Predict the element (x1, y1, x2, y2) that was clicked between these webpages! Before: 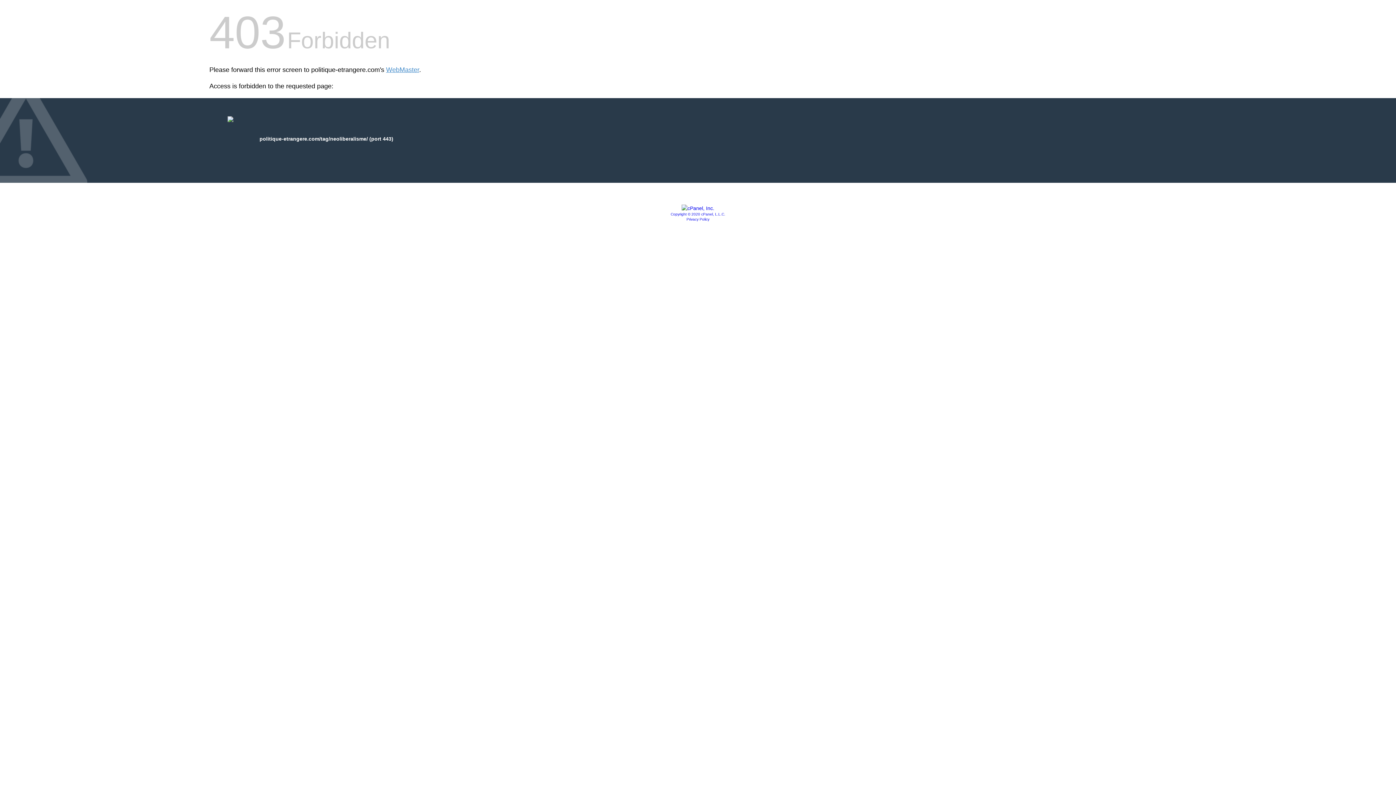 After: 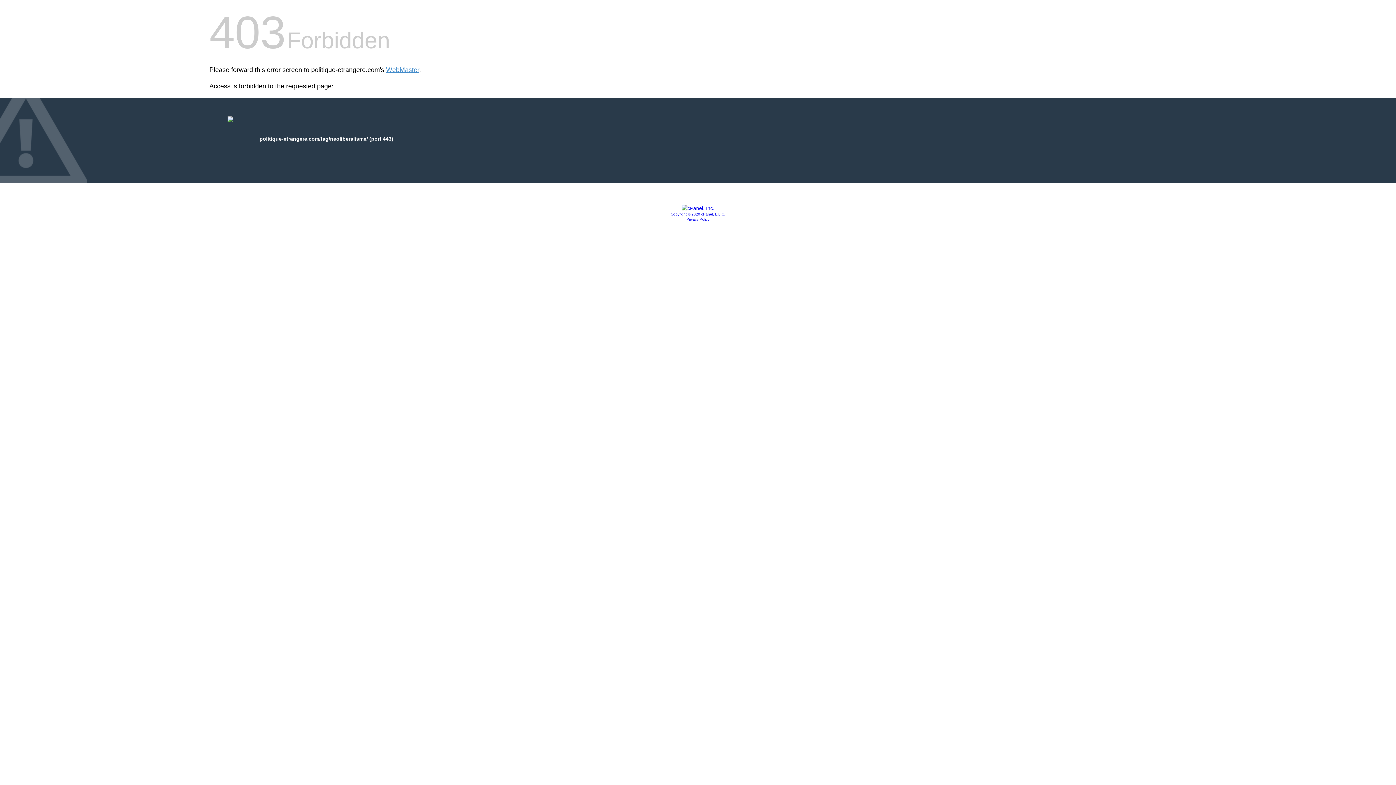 Action: bbox: (670, 212, 725, 216) label: Copyright © 2020 cPanel, L.L.C.